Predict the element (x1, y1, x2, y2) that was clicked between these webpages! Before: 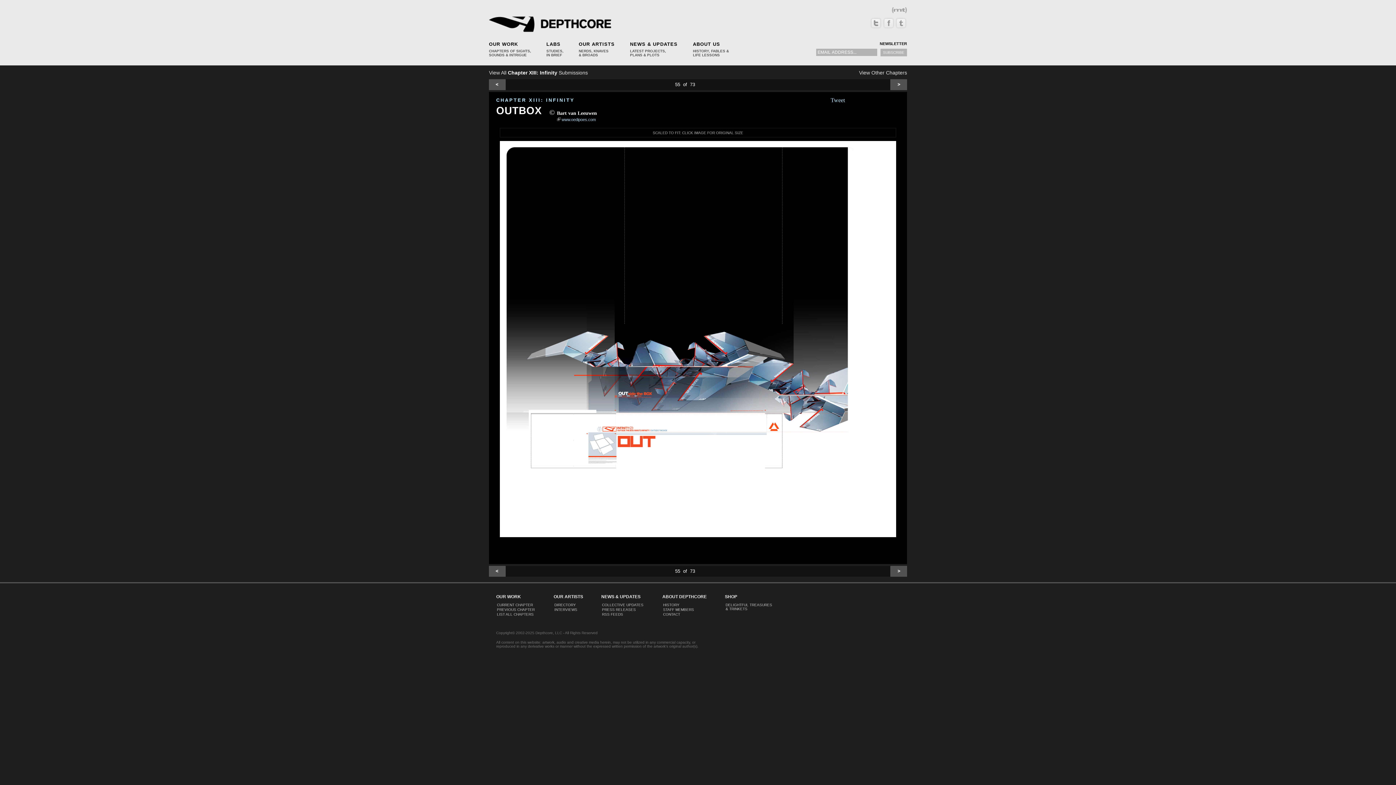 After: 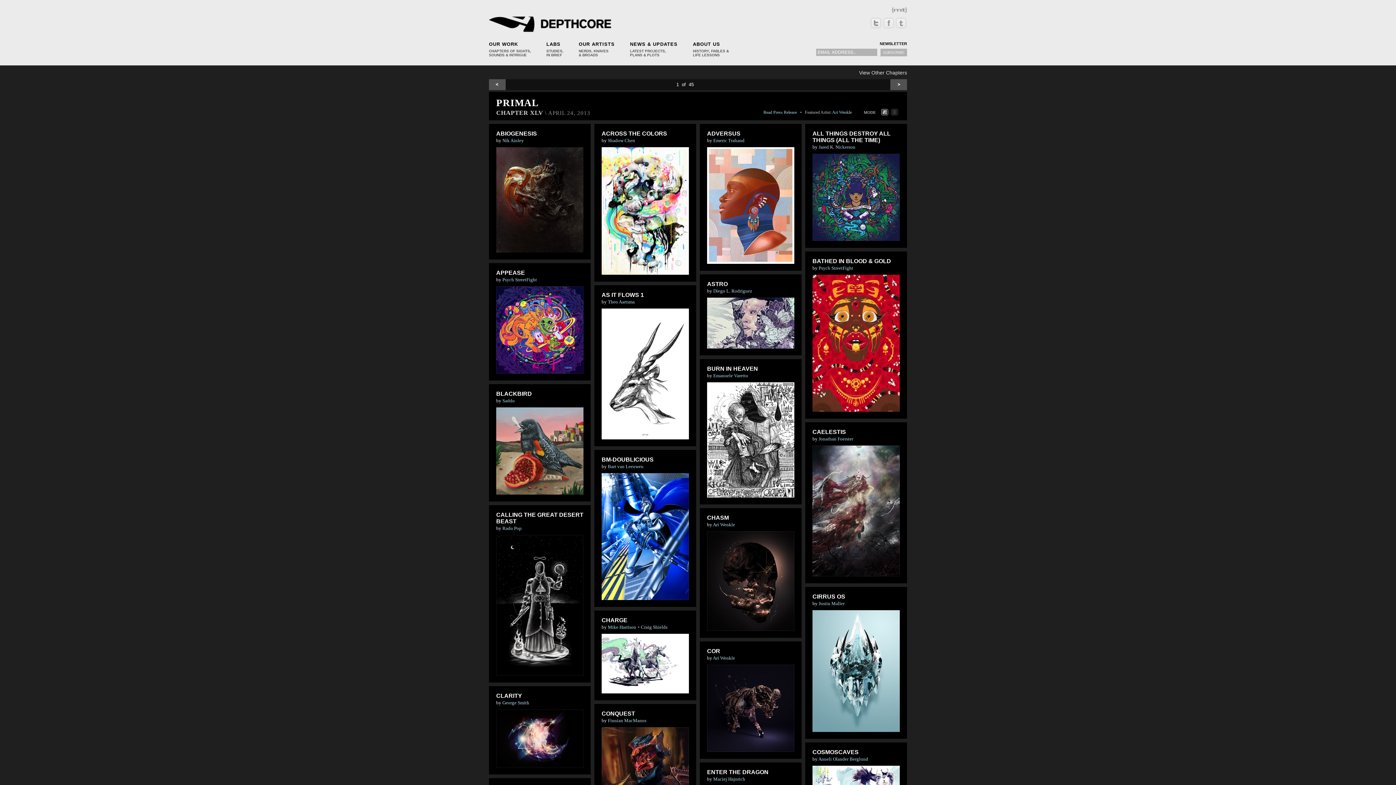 Action: label: CURRENT CHAPTER bbox: (497, 603, 533, 607)